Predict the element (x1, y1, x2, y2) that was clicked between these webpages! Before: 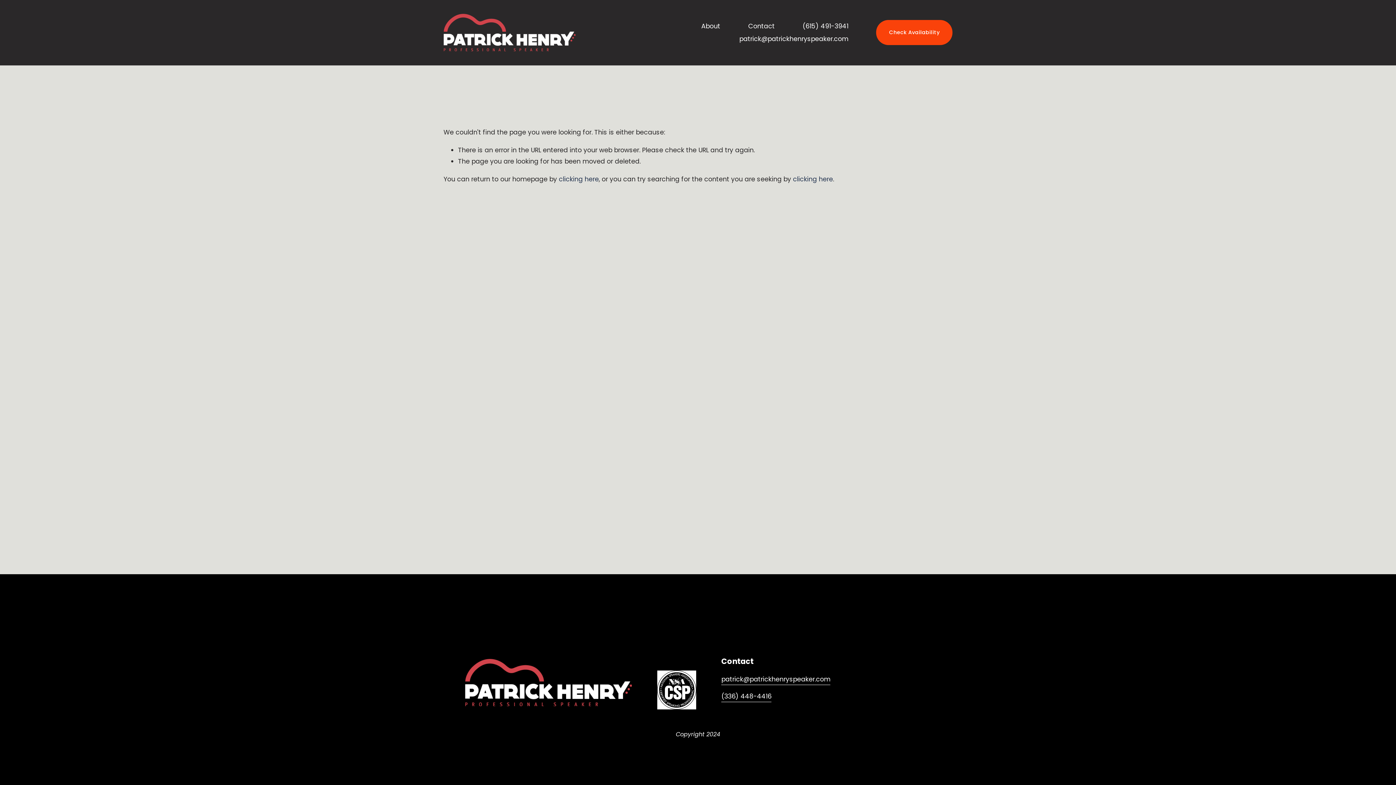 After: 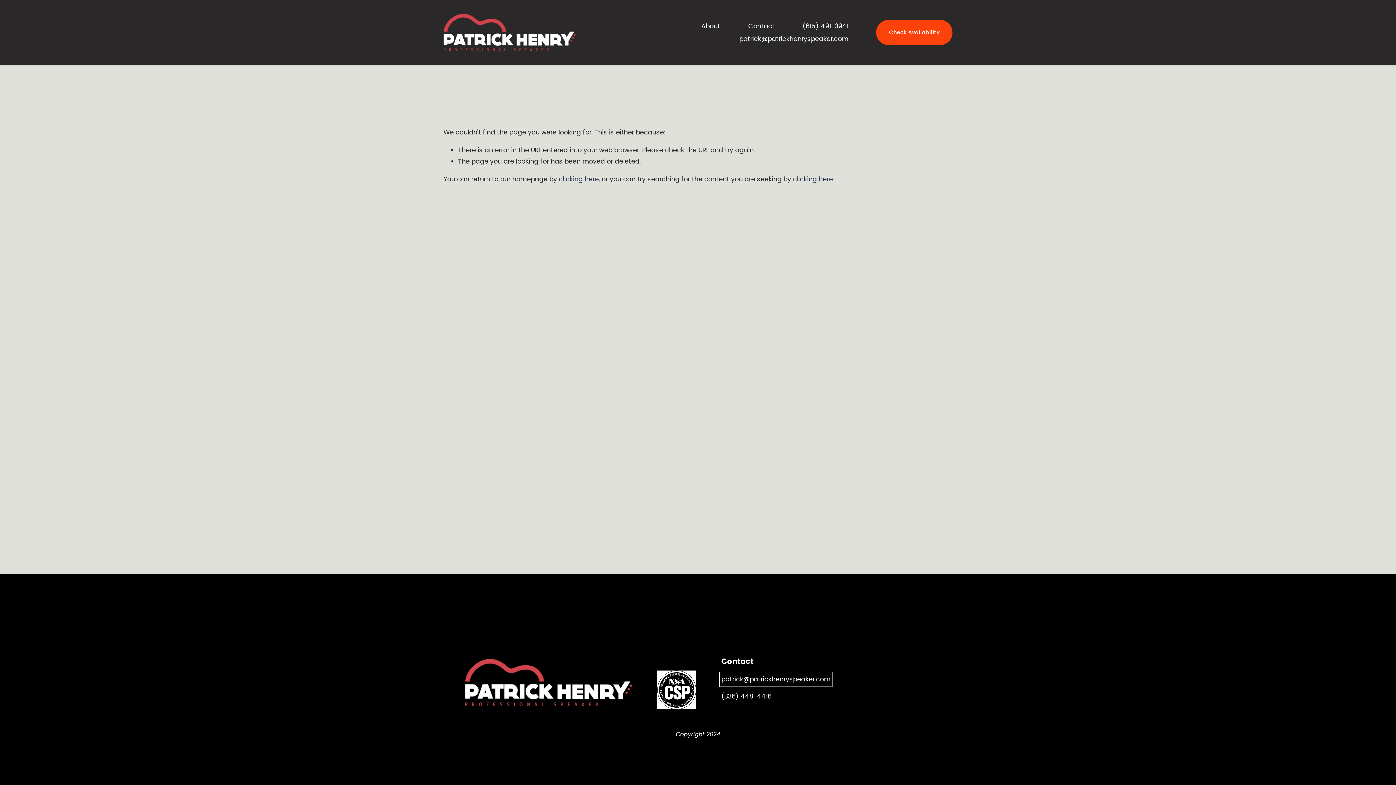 Action: bbox: (721, 674, 830, 685) label: patrick@patrickhenryspeaker.com
